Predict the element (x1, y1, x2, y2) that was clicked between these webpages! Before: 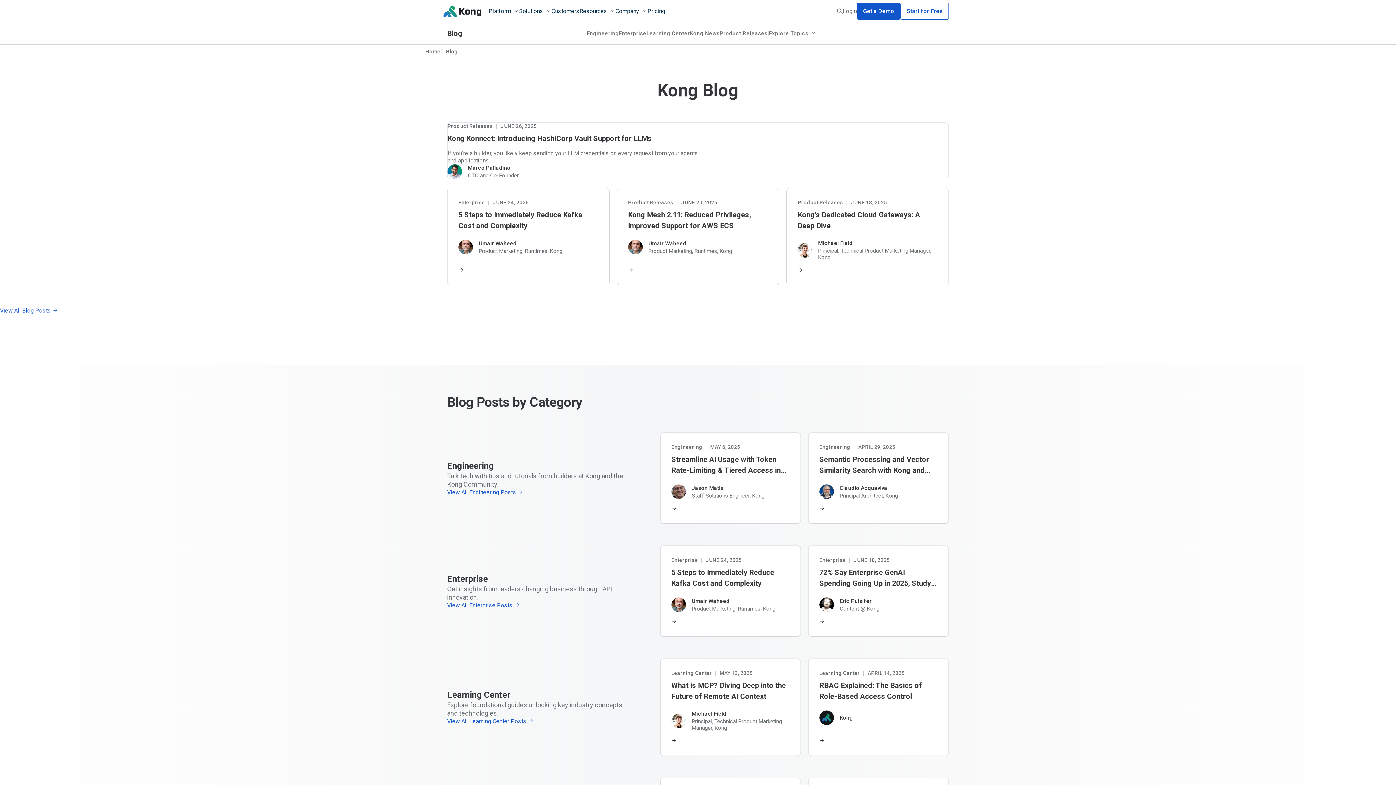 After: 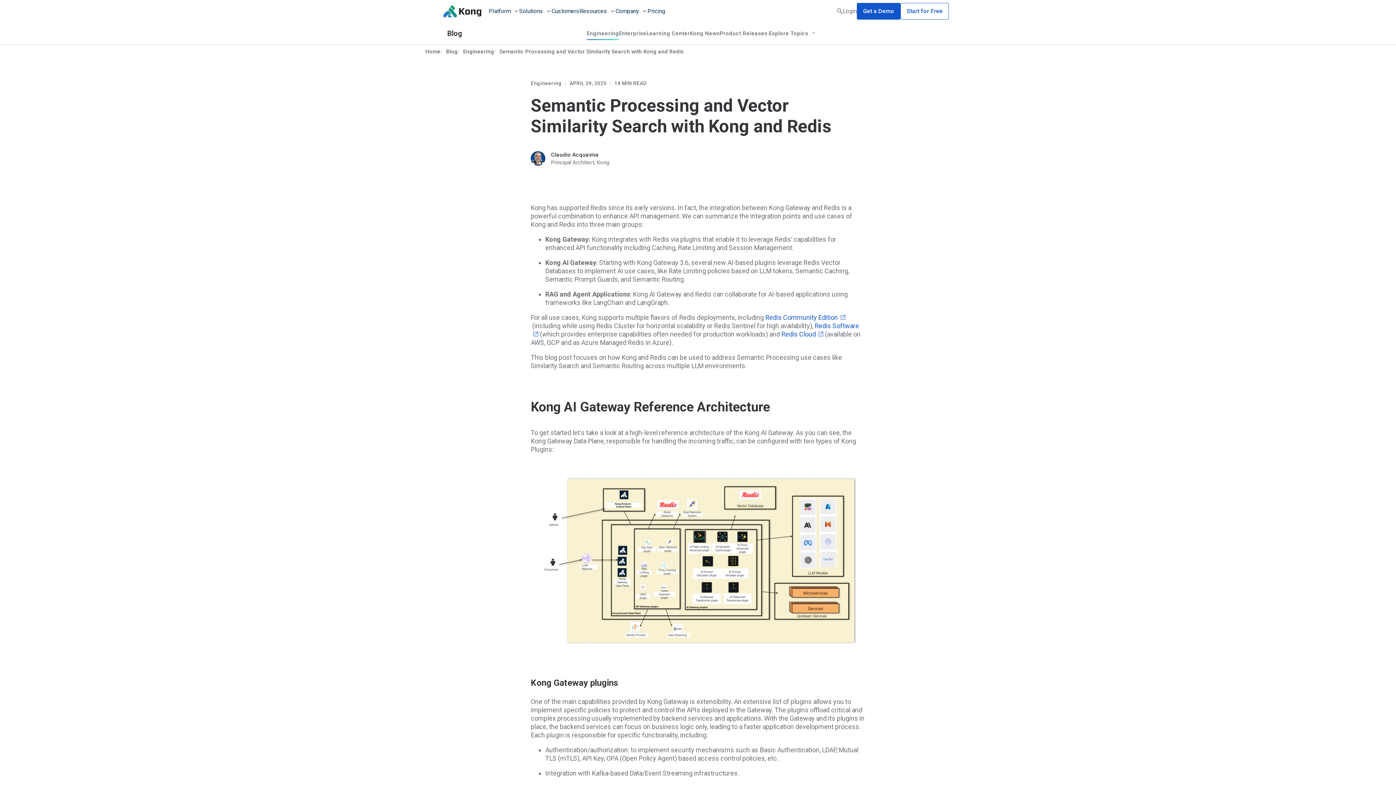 Action: bbox: (808, 433, 948, 523)